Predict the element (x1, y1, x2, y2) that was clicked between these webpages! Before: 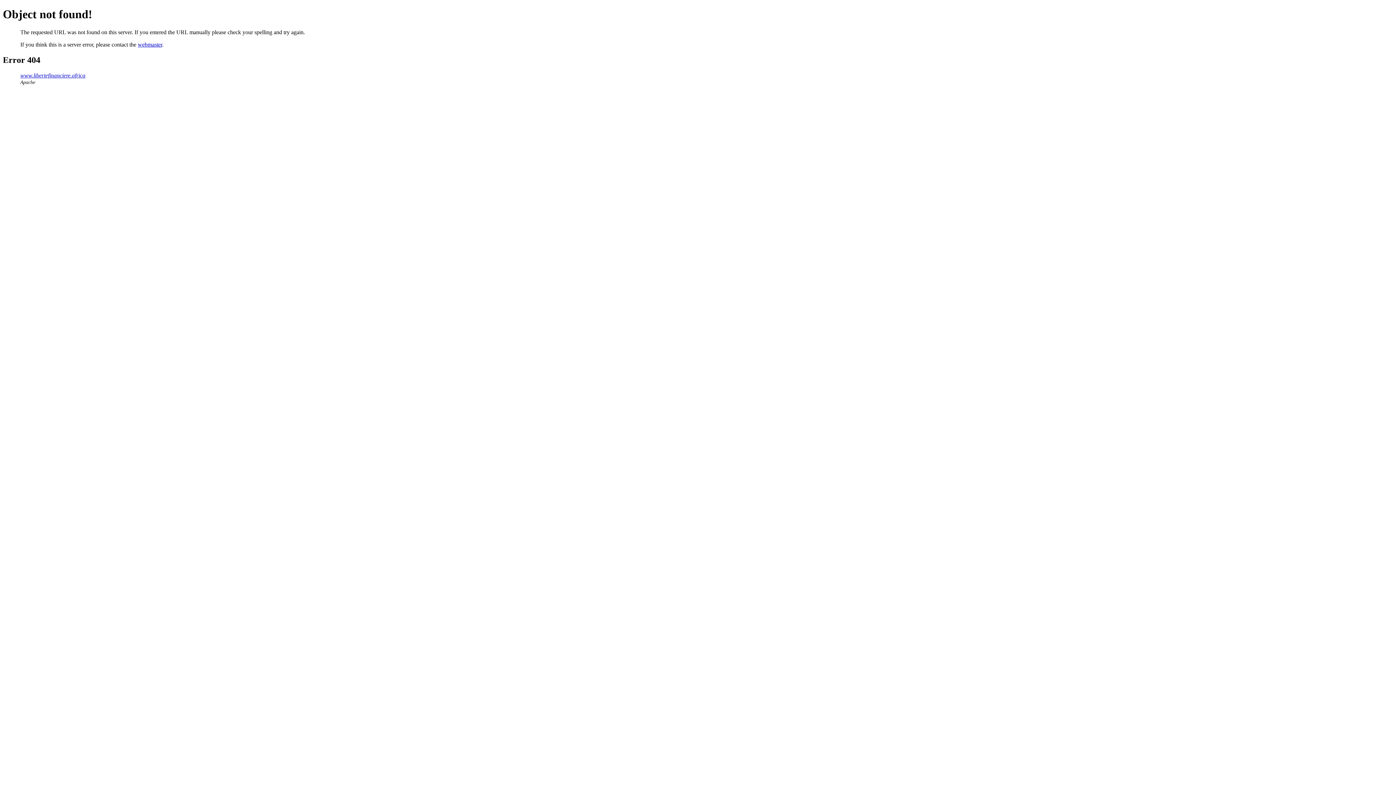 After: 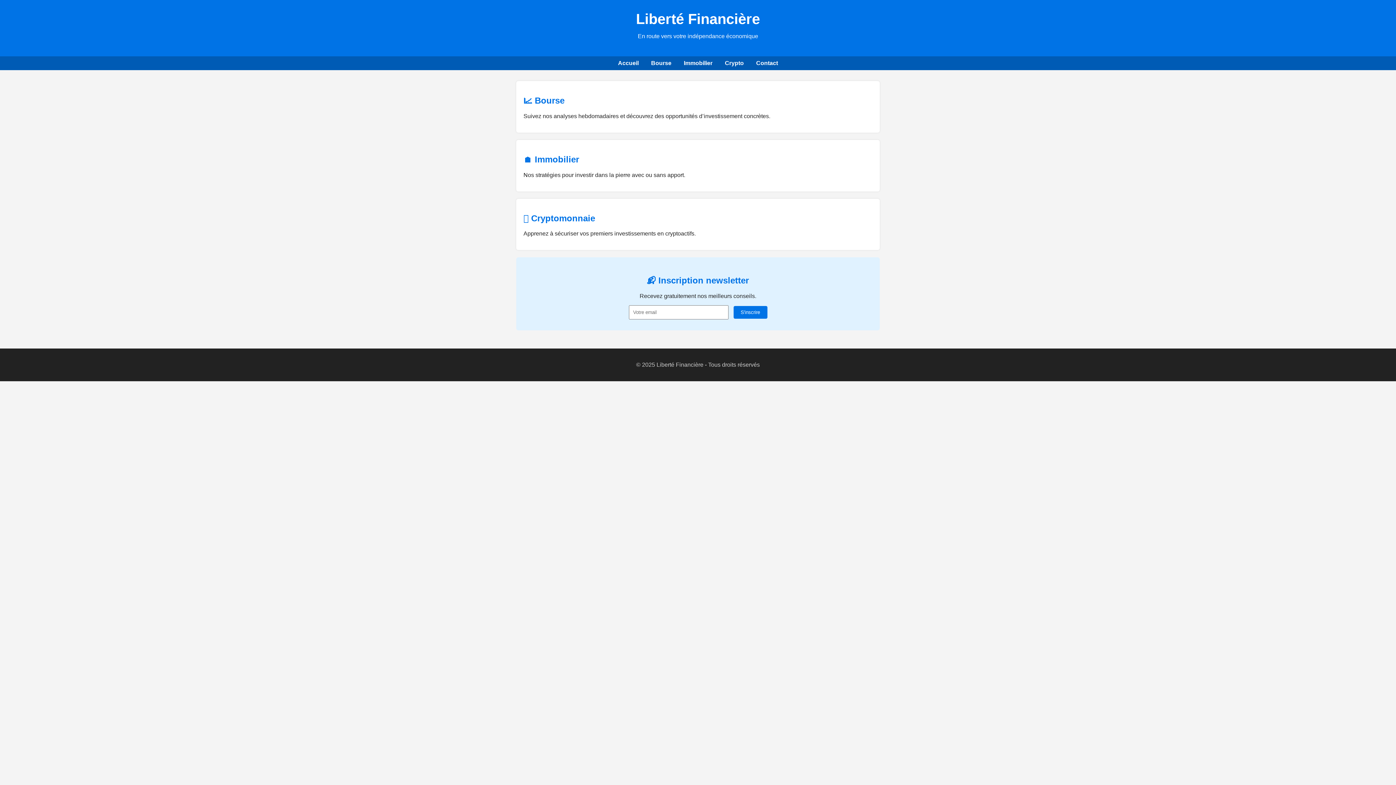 Action: bbox: (20, 72, 85, 78) label: www.libertefinanciere.africa